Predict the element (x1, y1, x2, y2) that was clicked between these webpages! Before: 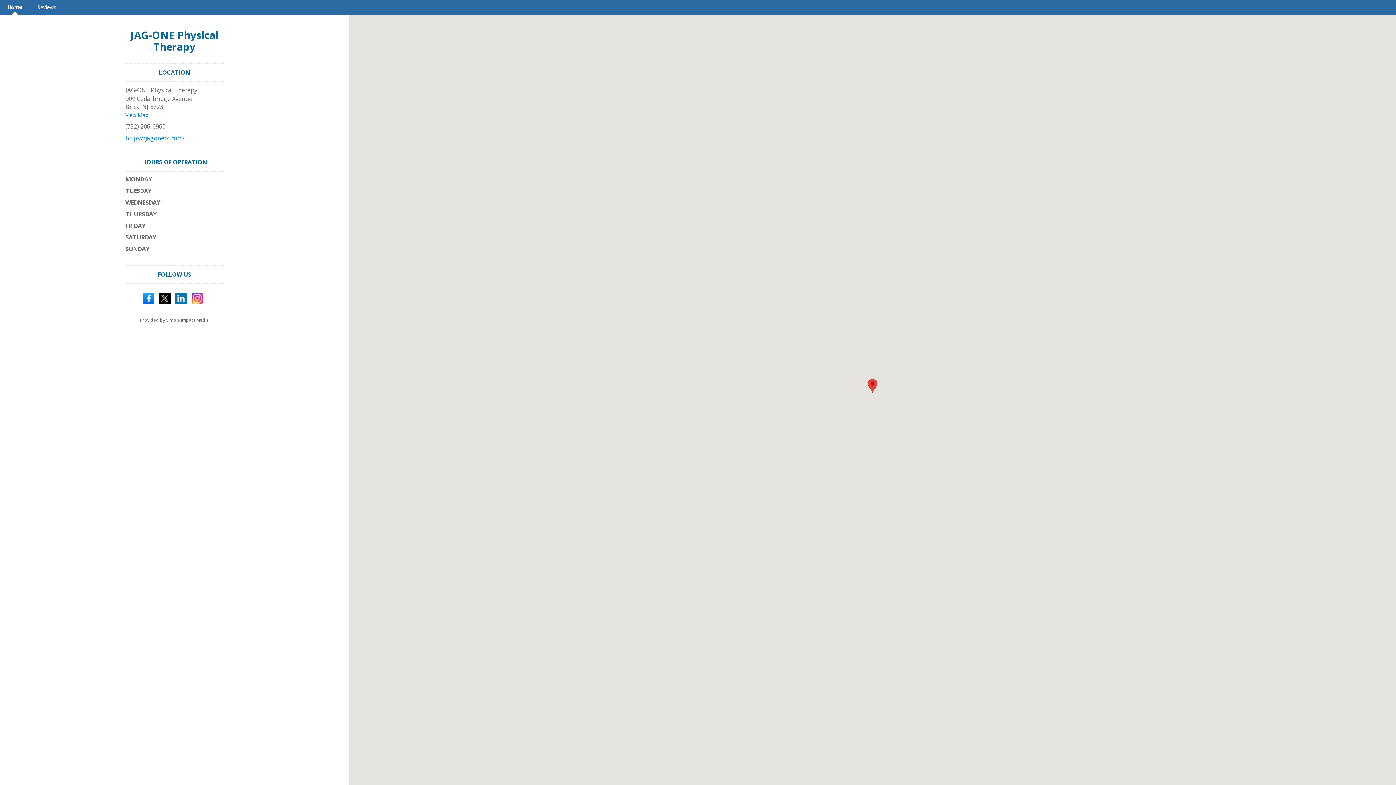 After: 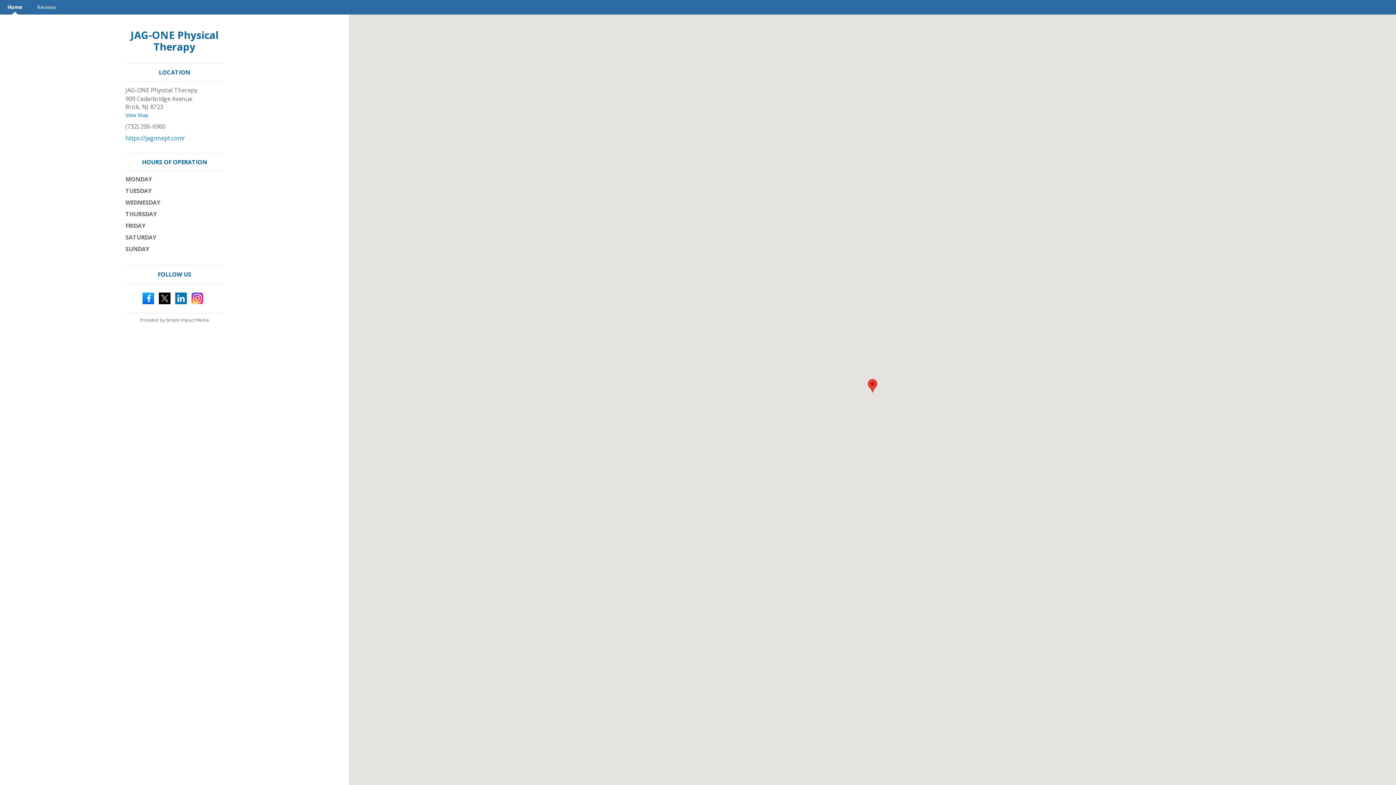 Action: bbox: (142, 293, 154, 301)